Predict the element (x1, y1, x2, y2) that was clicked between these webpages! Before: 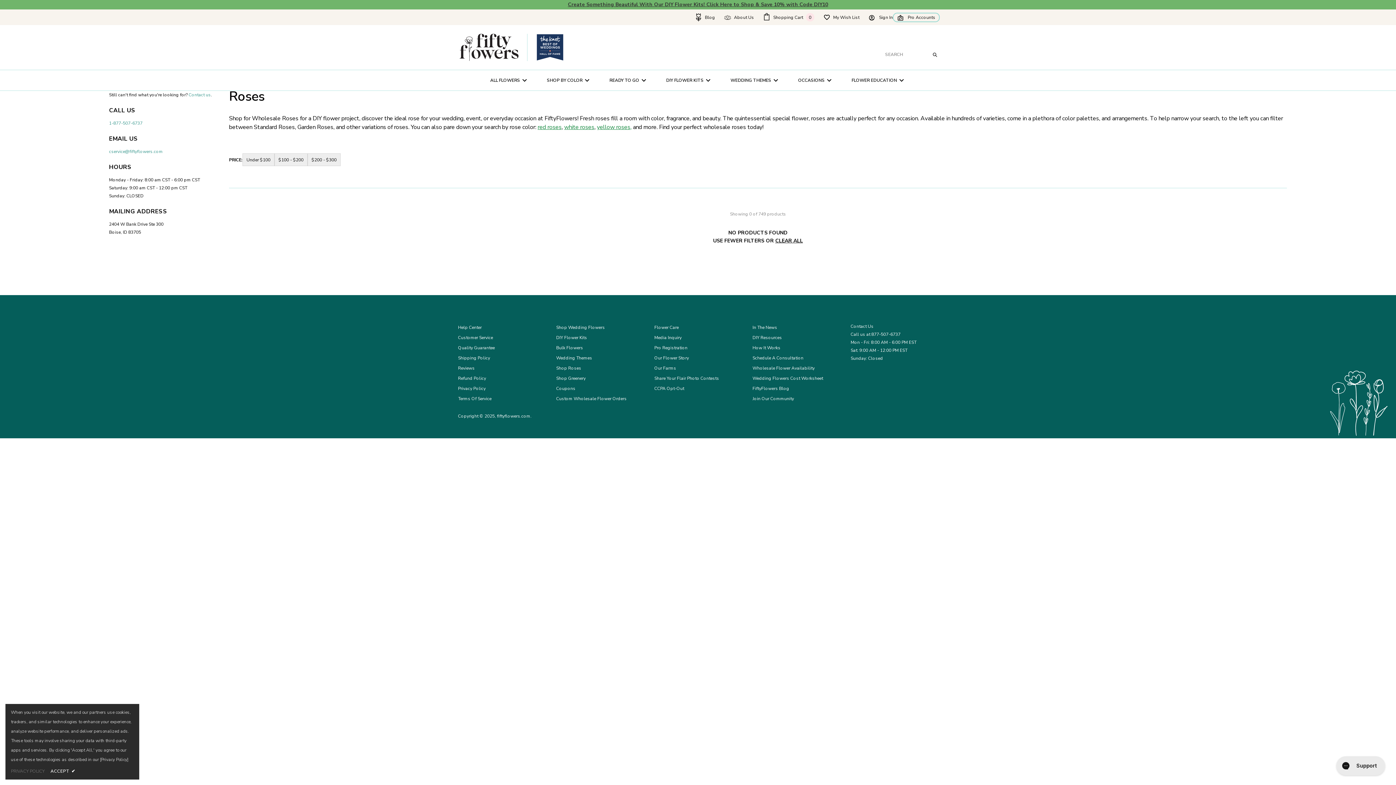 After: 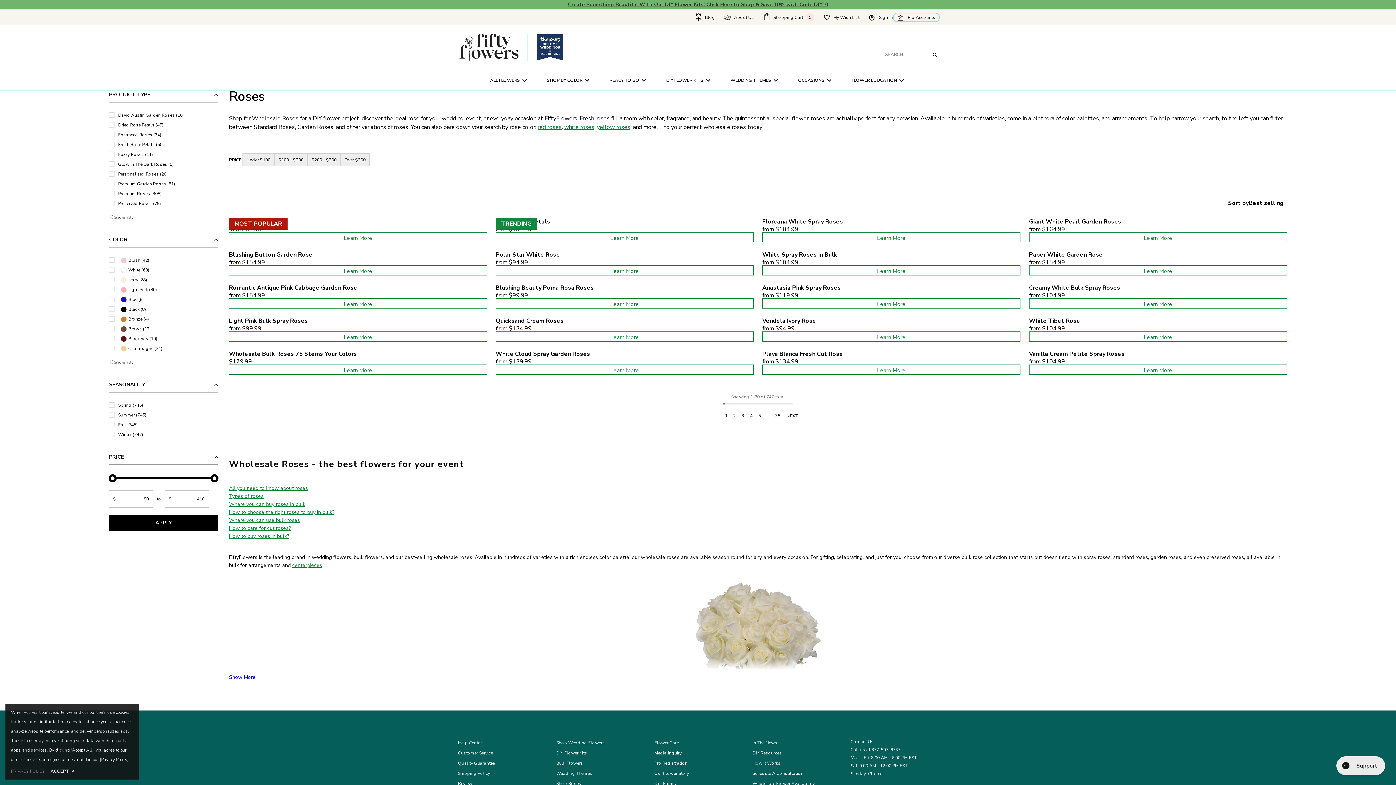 Action: bbox: (556, 363, 581, 373) label: Shop Roses